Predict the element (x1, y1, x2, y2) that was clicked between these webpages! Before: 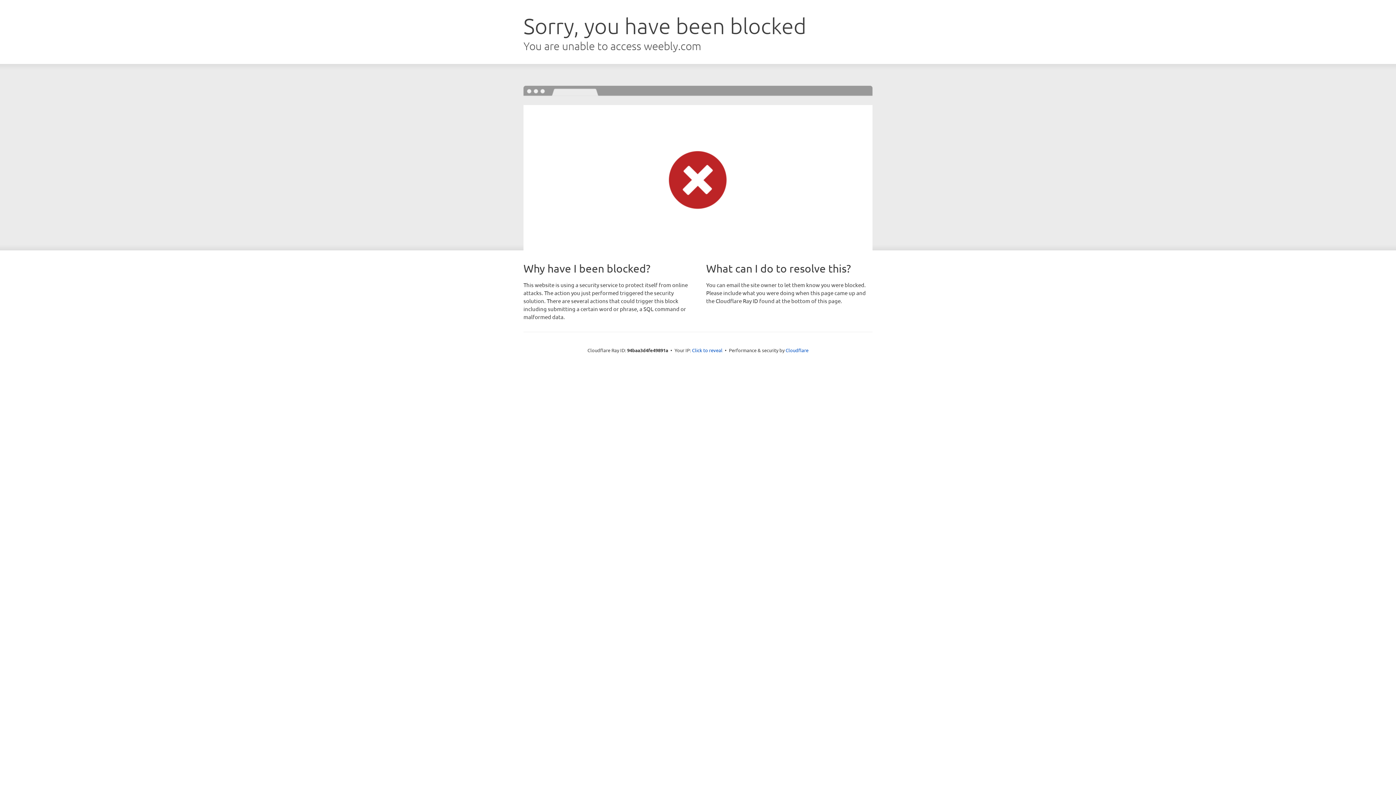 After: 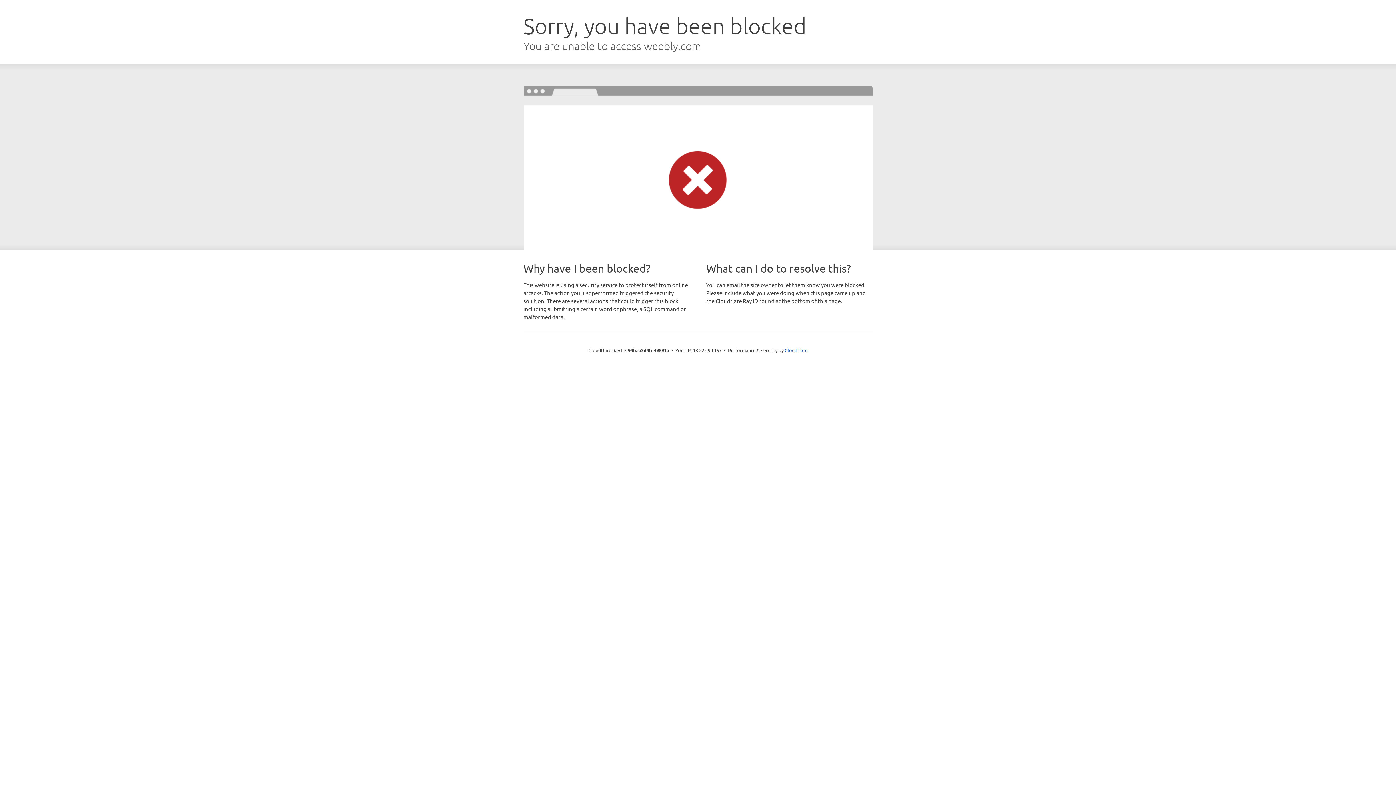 Action: bbox: (692, 346, 722, 353) label: Click to reveal